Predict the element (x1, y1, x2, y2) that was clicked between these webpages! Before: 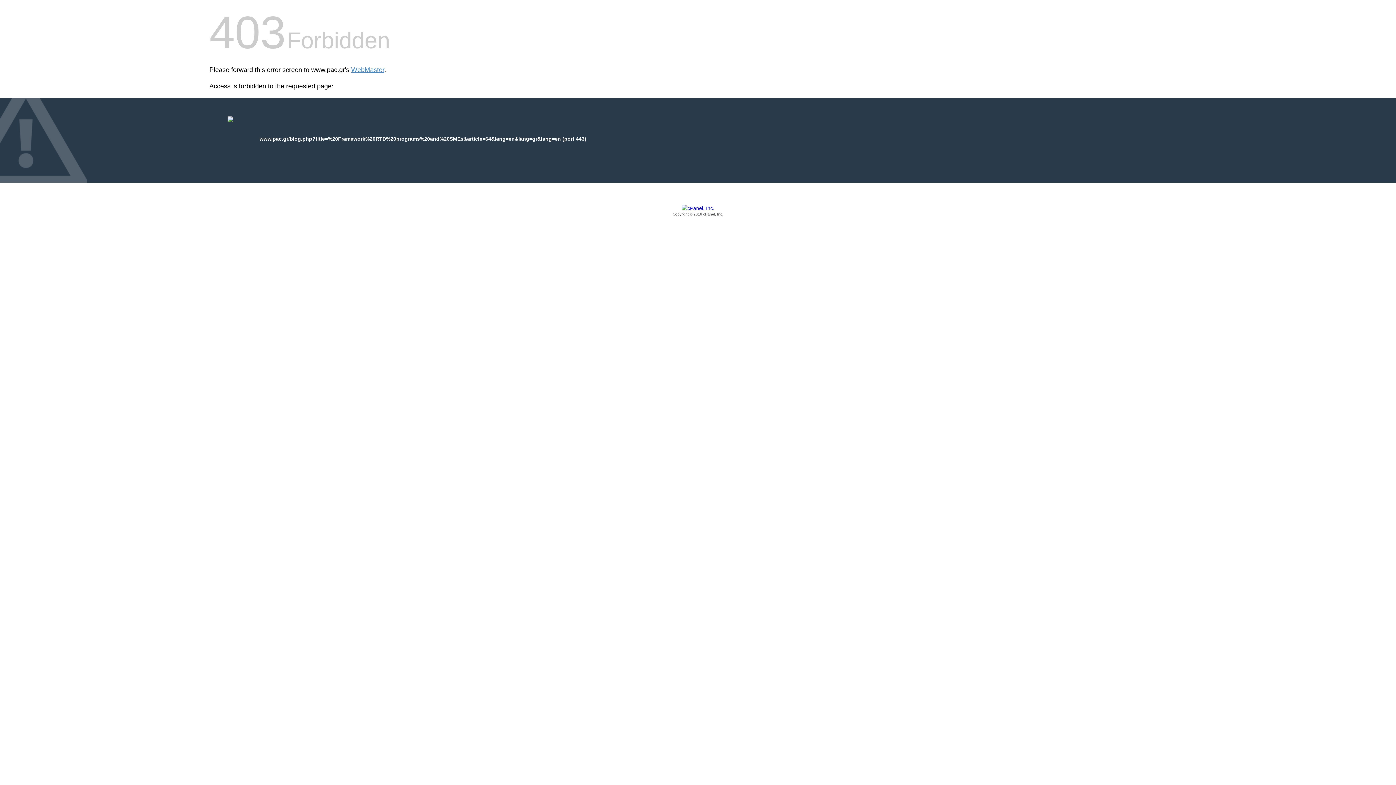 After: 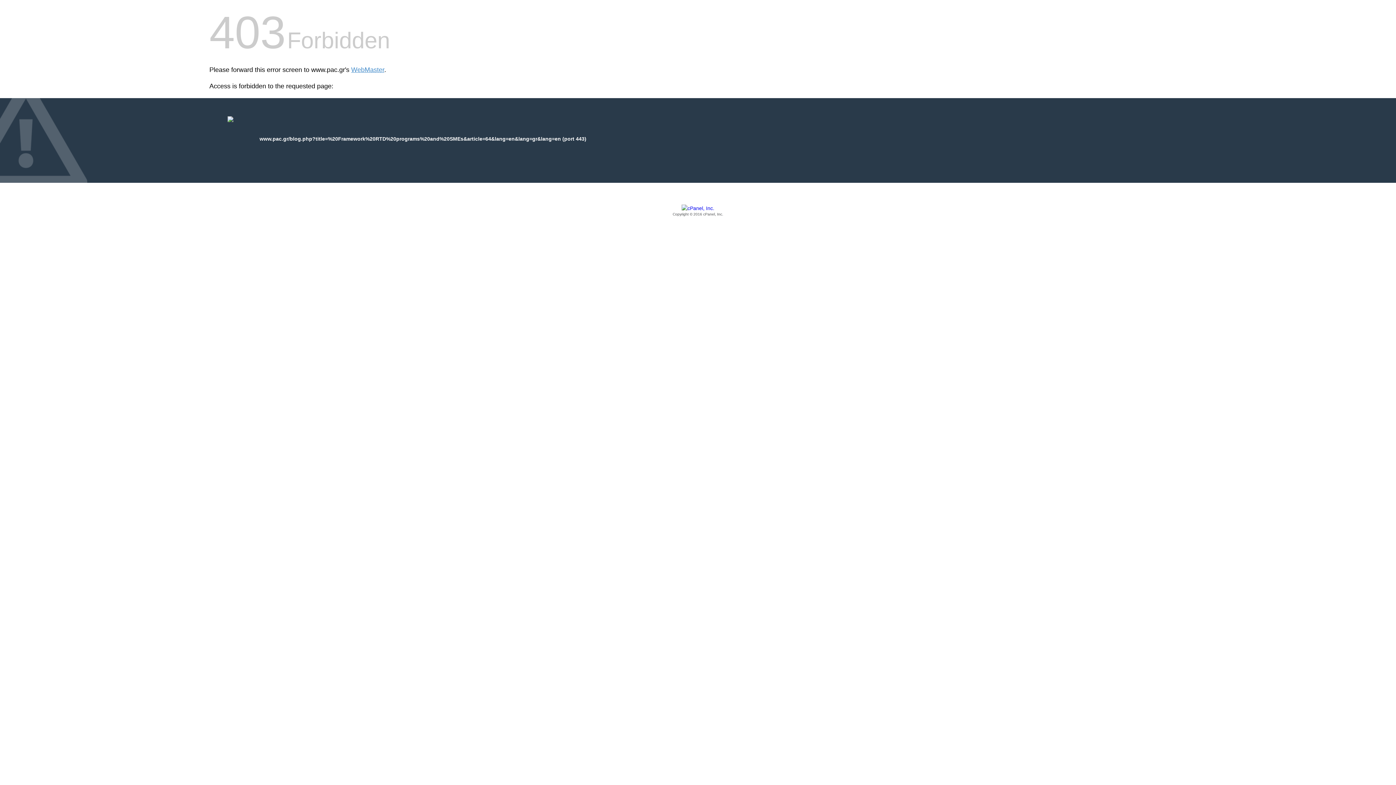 Action: bbox: (209, 205, 1186, 217) label: Copyright © 2016 cPanel, Inc.